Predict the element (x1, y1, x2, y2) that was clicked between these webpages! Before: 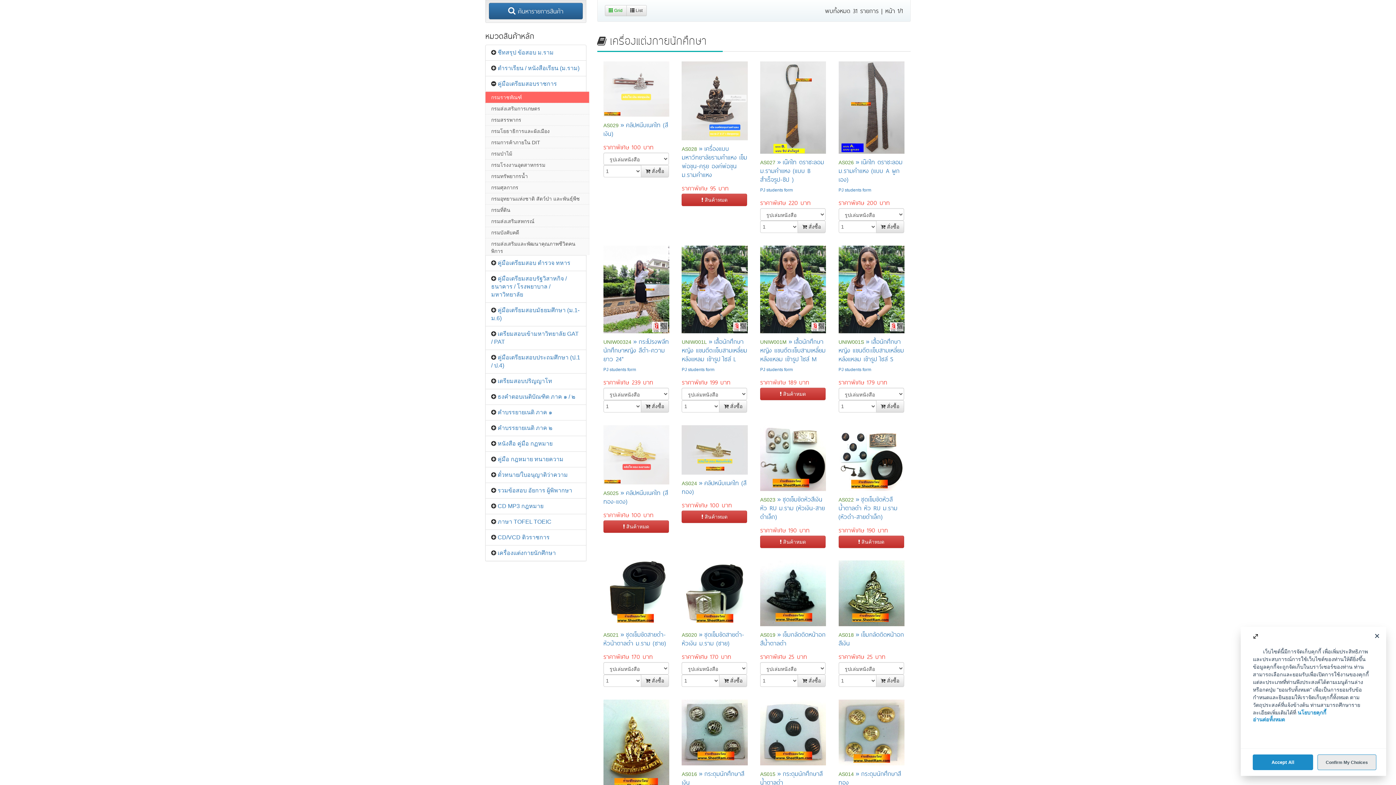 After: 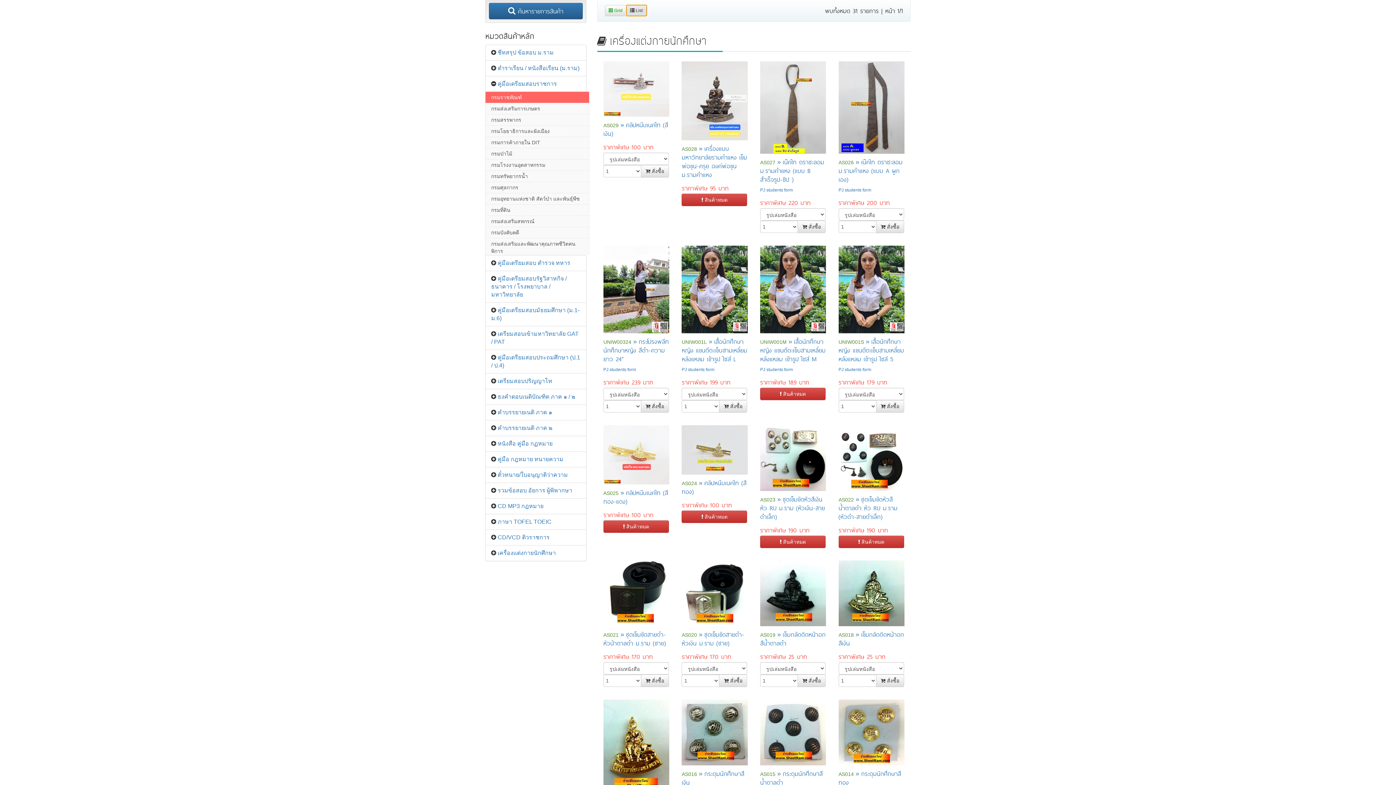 Action: bbox: (1370, 629, 1384, 643) label: Close